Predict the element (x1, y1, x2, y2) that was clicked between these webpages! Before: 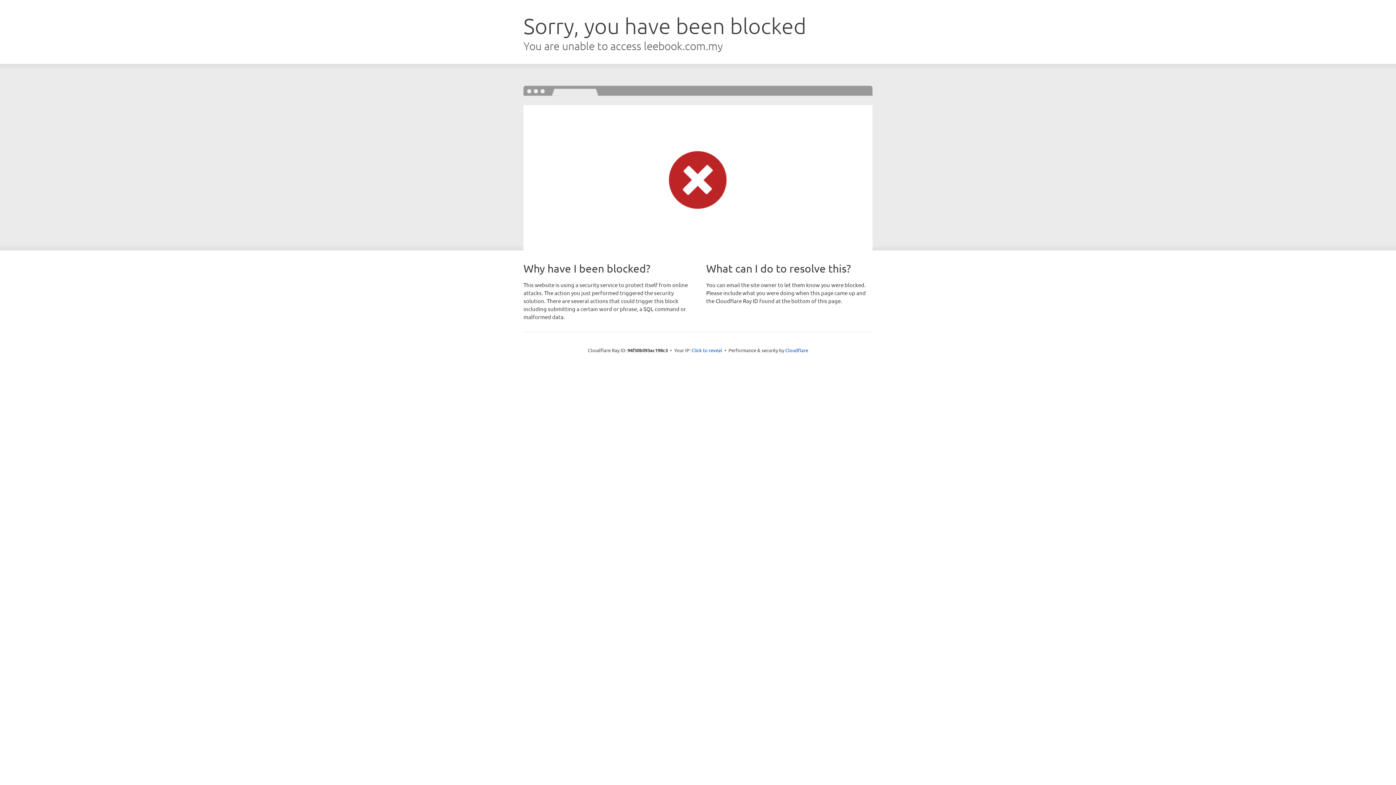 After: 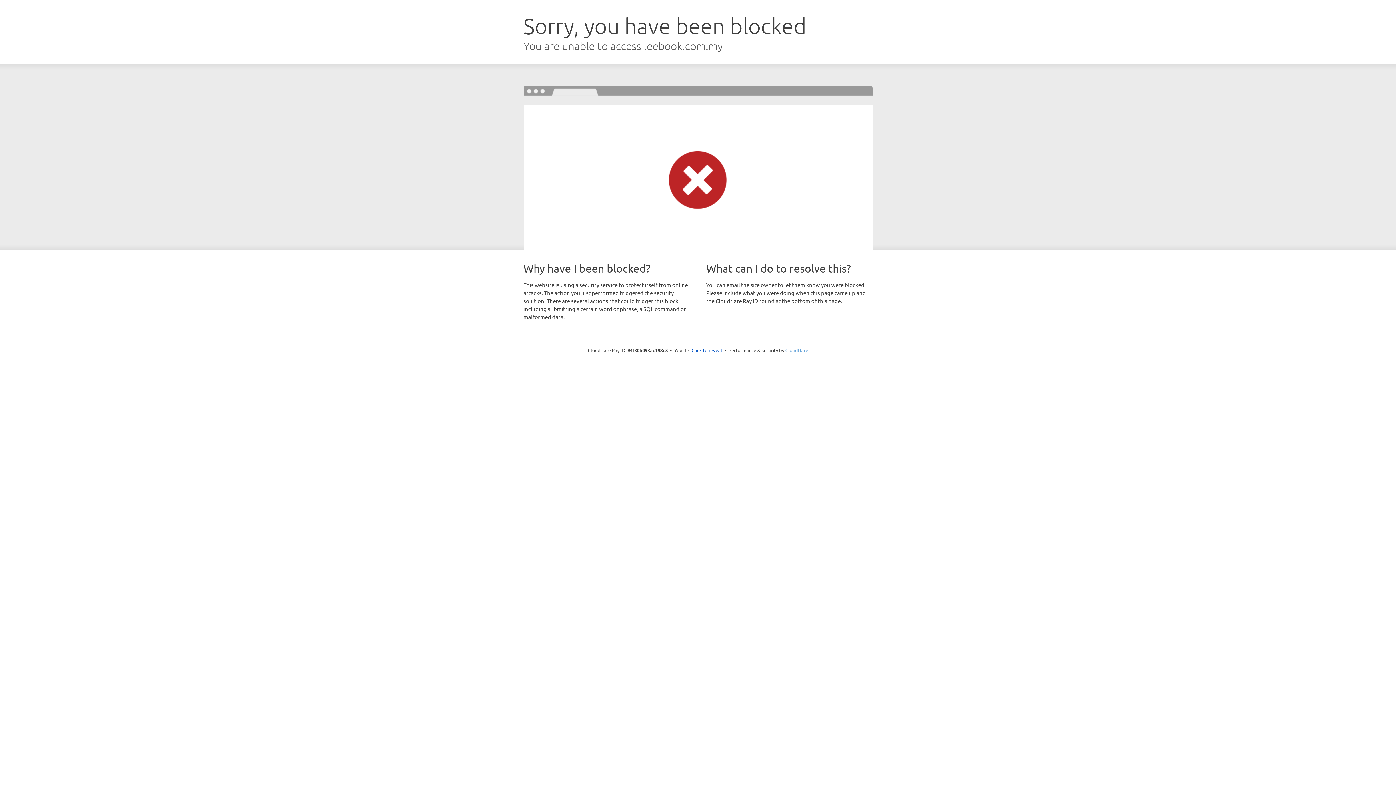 Action: bbox: (785, 347, 808, 353) label: Cloudflare